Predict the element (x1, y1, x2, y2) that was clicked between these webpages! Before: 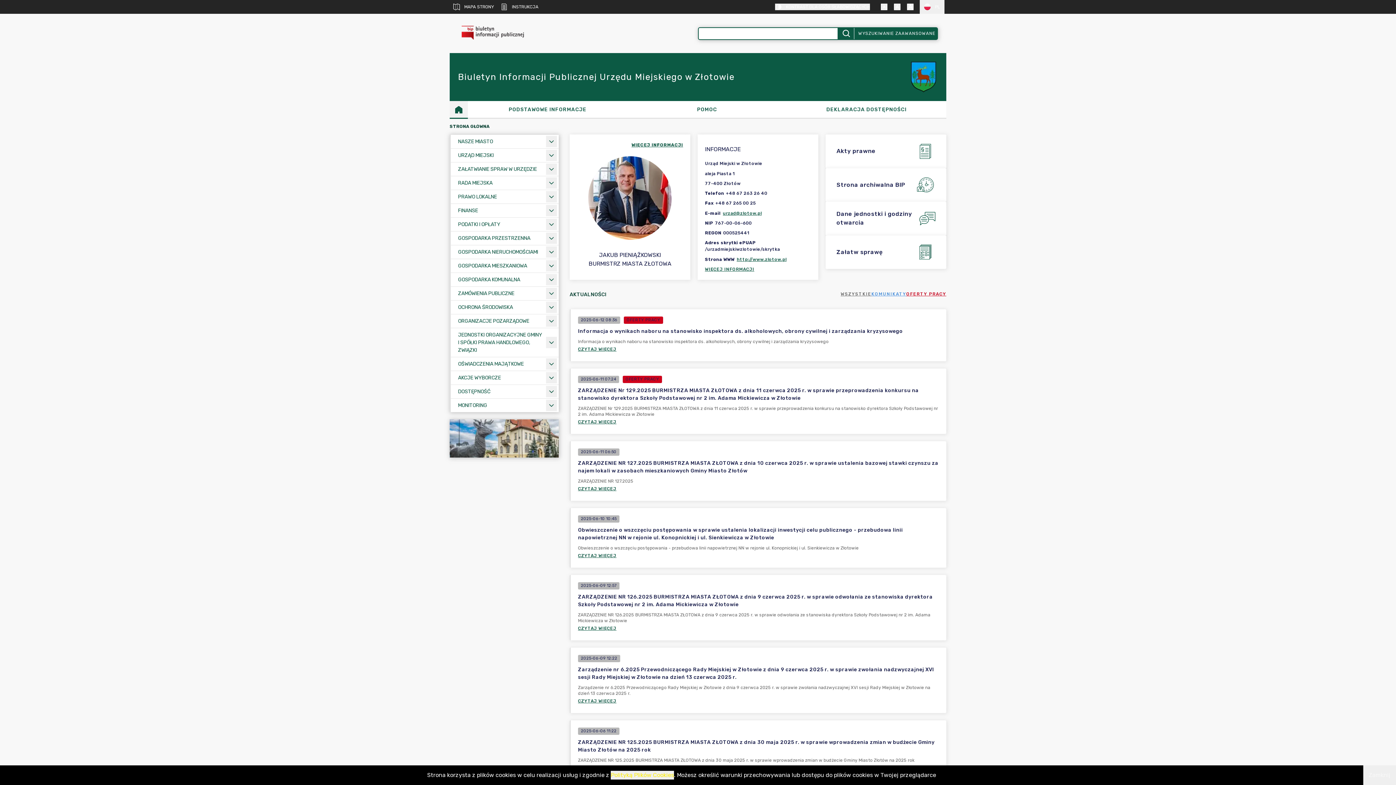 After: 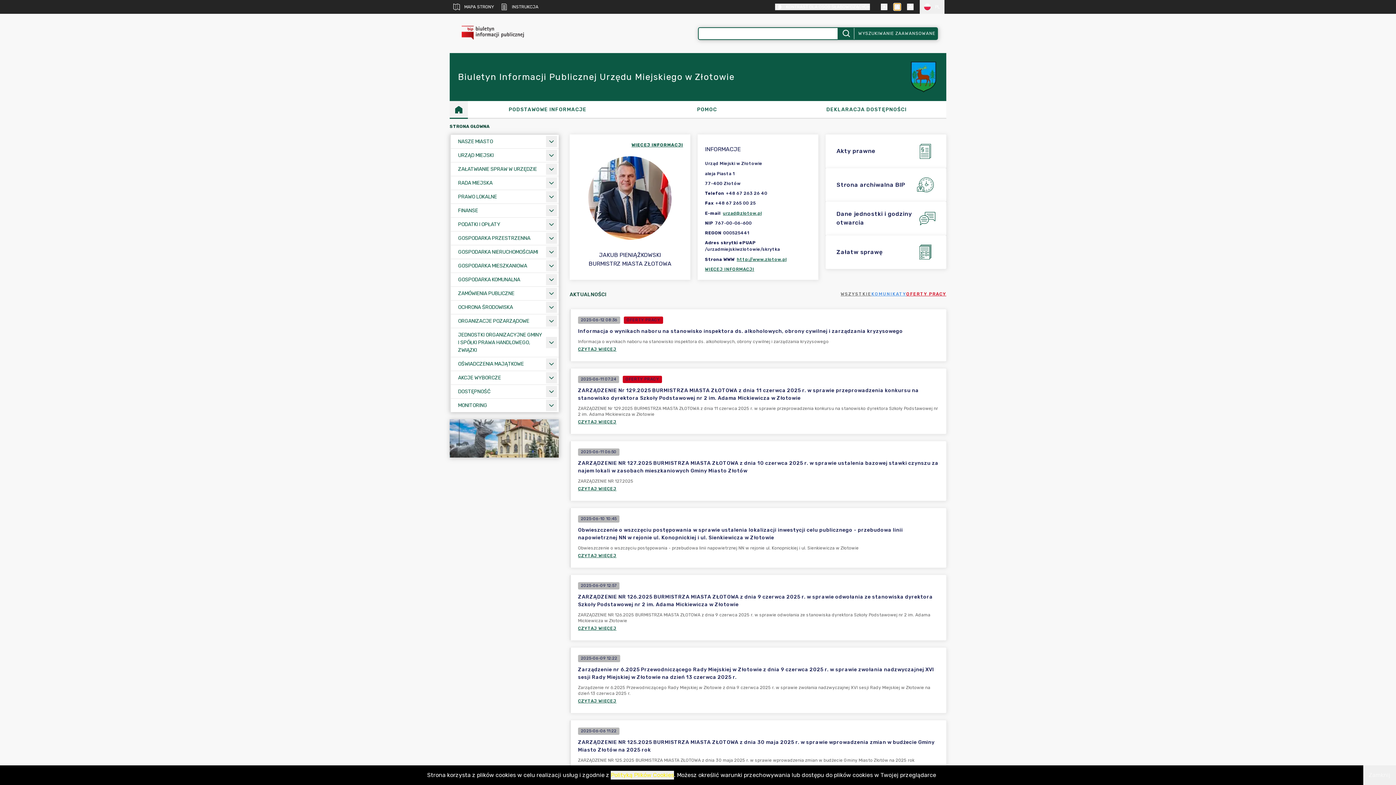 Action: bbox: (894, 3, 900, 10)